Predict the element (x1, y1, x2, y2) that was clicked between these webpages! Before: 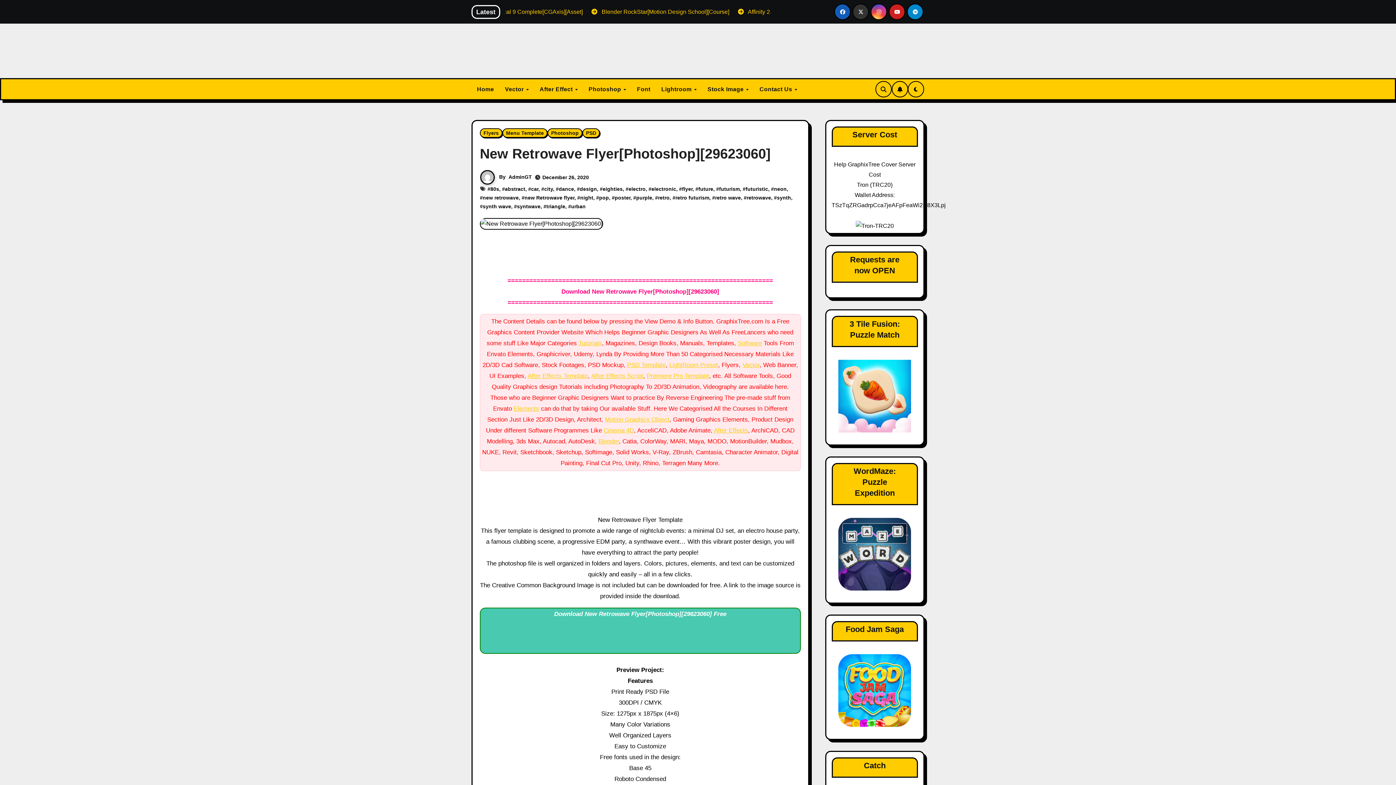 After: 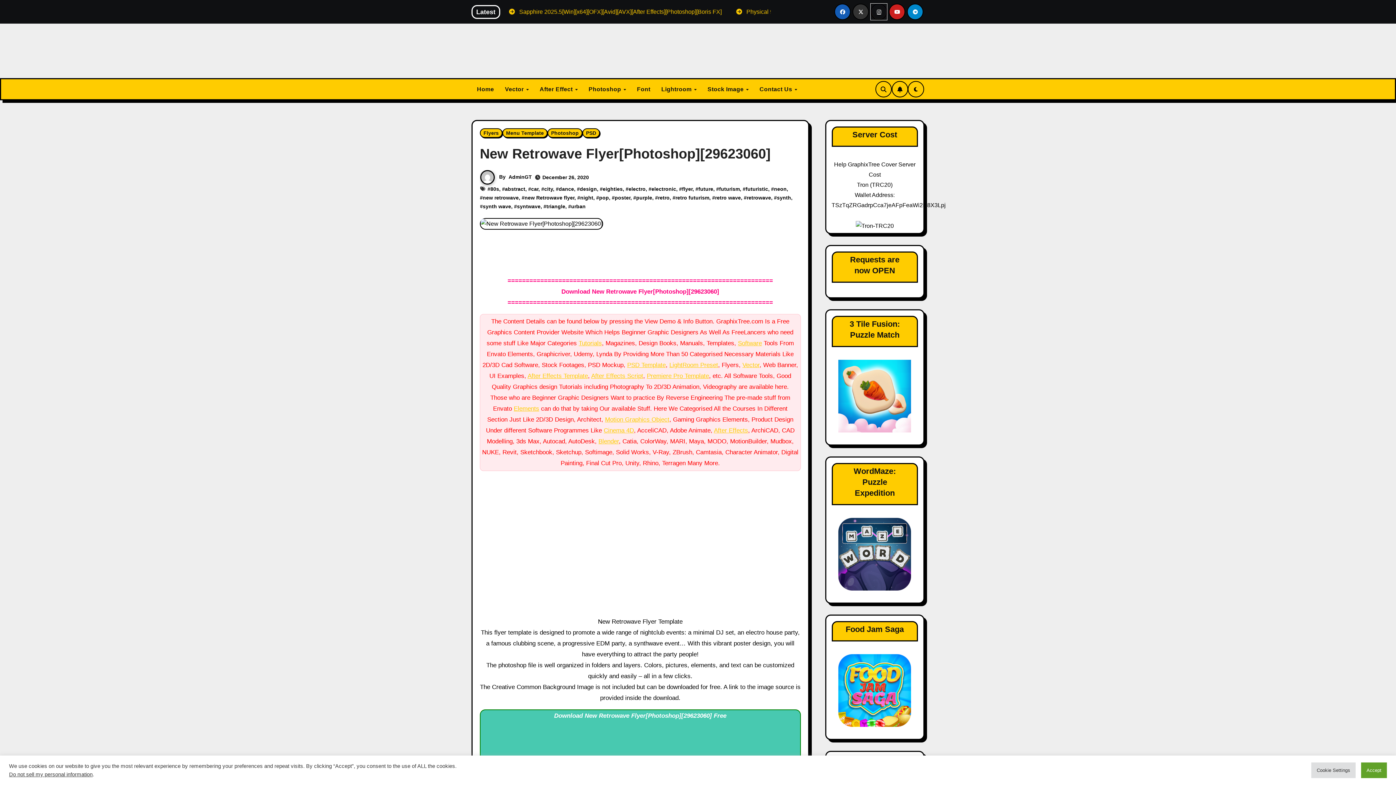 Action: bbox: (871, 3, 887, 20)